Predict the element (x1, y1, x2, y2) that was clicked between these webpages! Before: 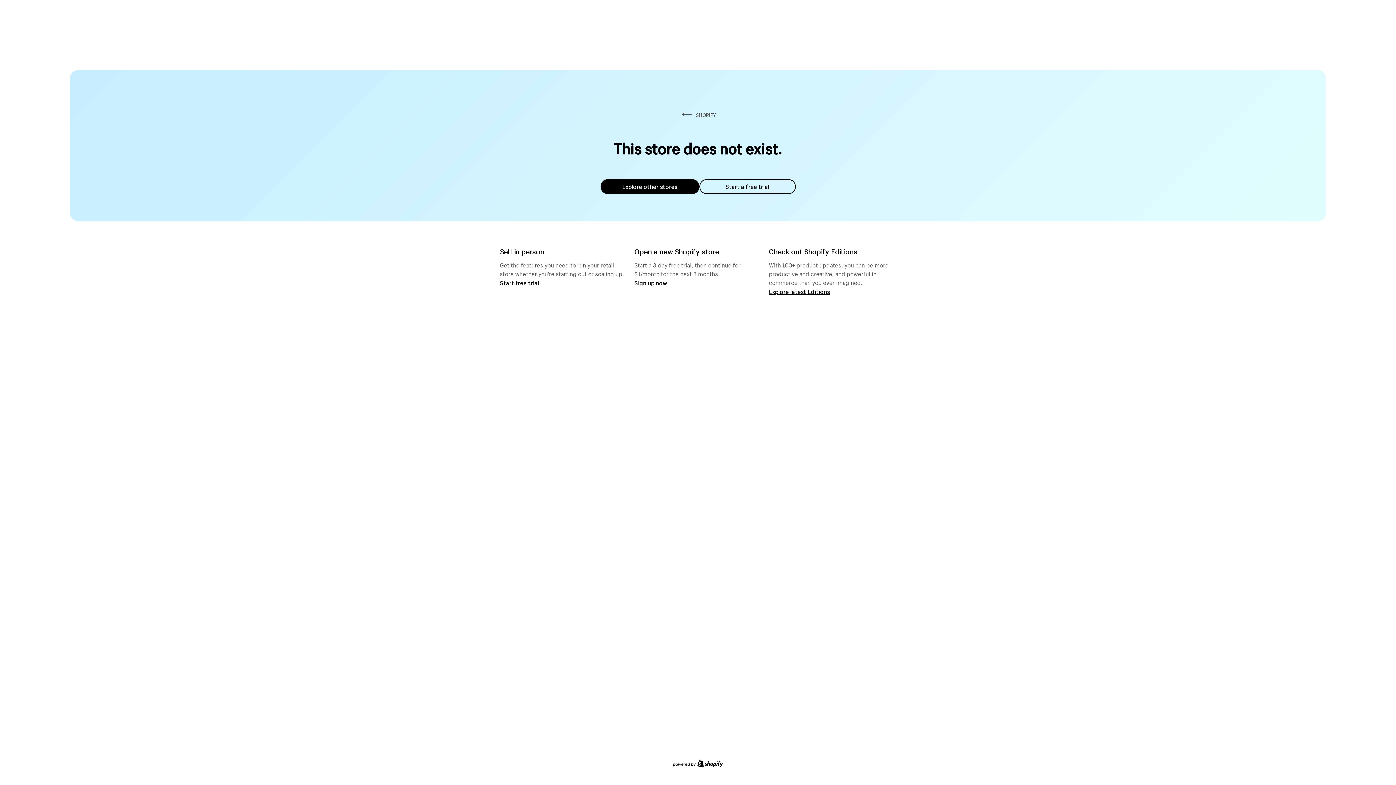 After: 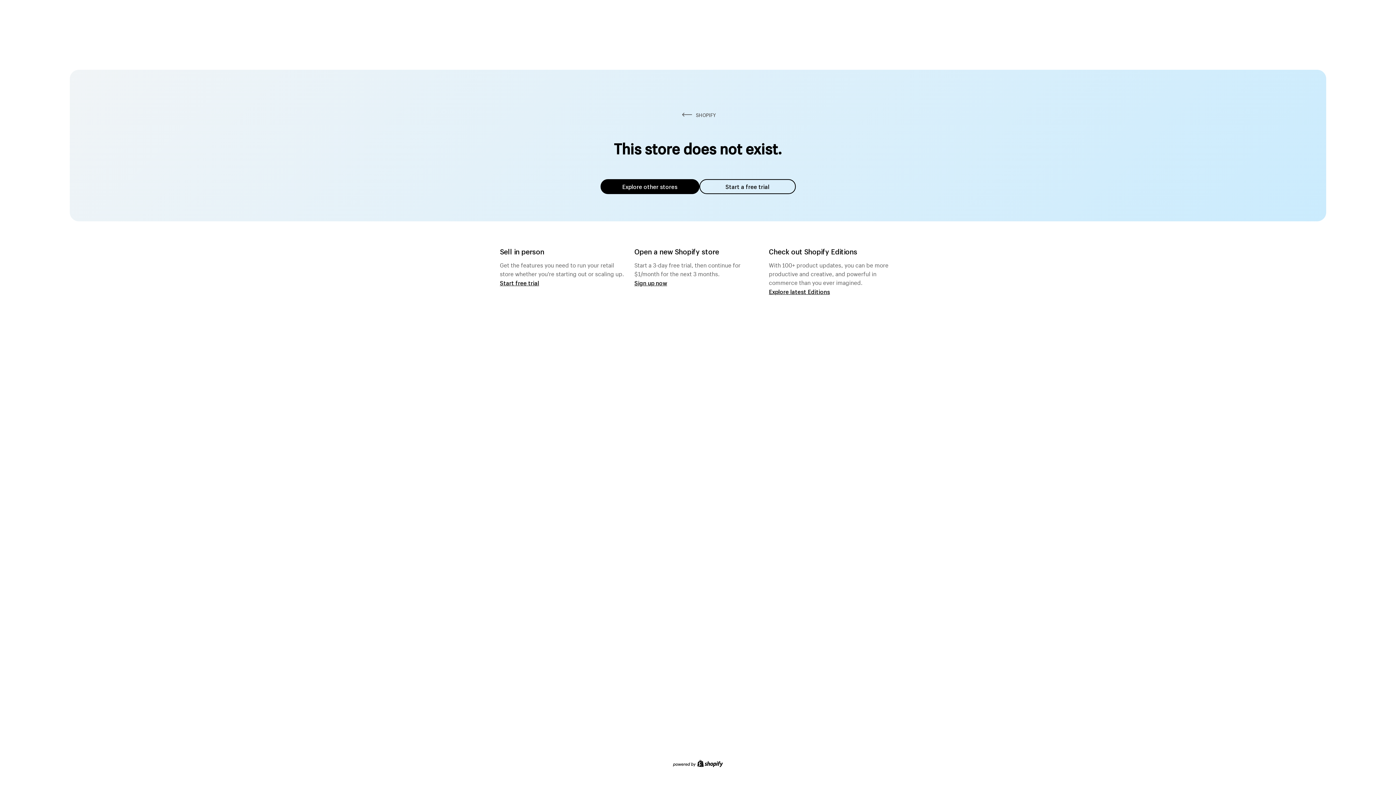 Action: bbox: (600, 179, 699, 194) label: Explore other stores